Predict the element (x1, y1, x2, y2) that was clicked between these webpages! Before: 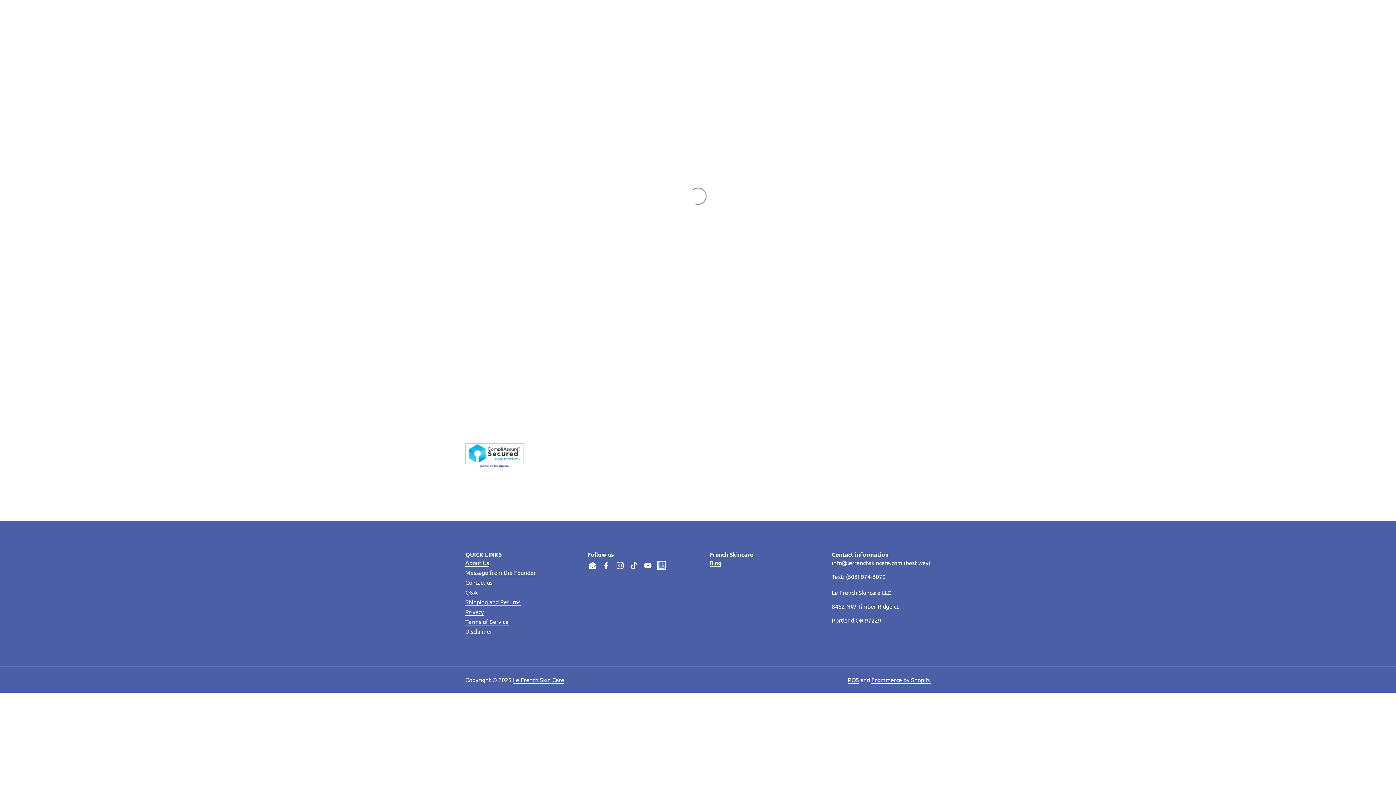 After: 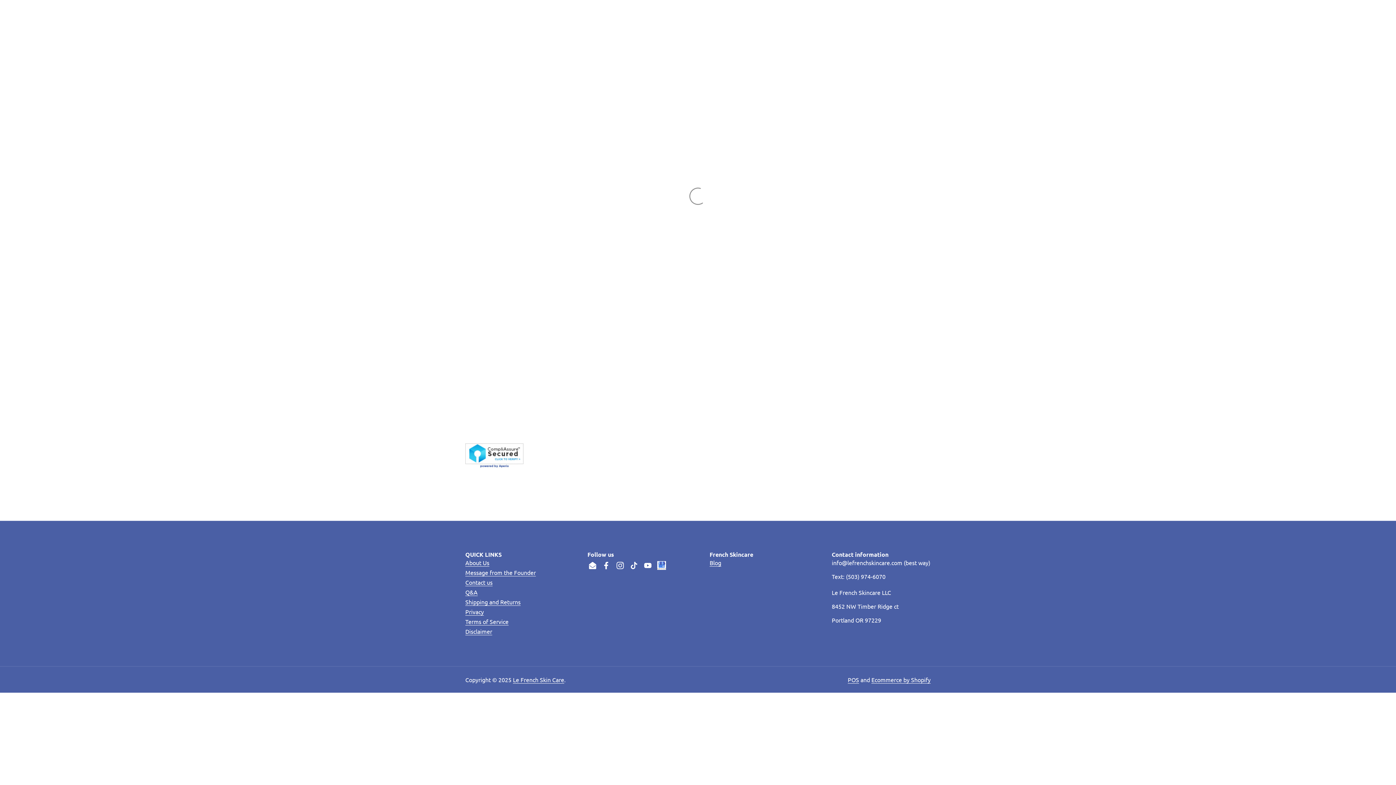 Action: label: Shipping and Returns bbox: (465, 598, 520, 606)